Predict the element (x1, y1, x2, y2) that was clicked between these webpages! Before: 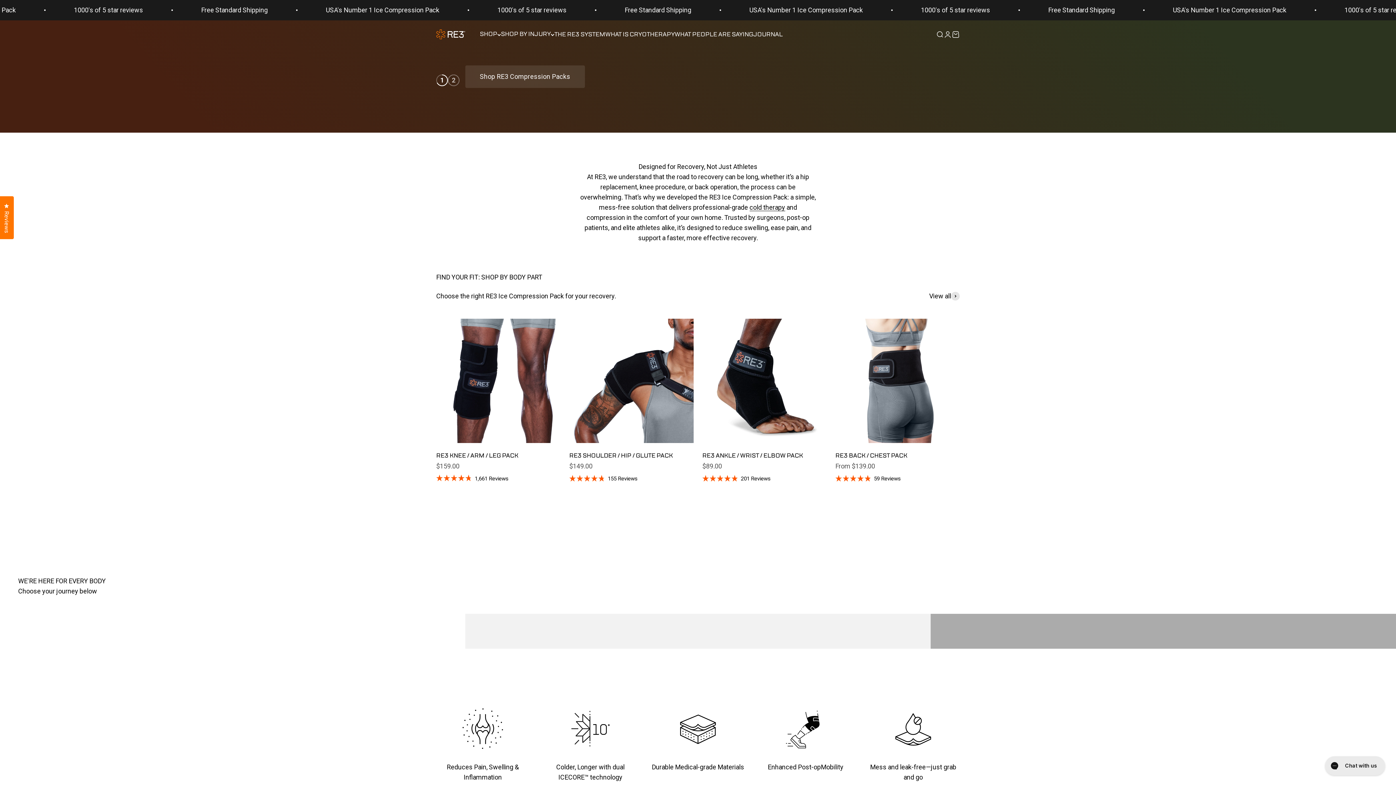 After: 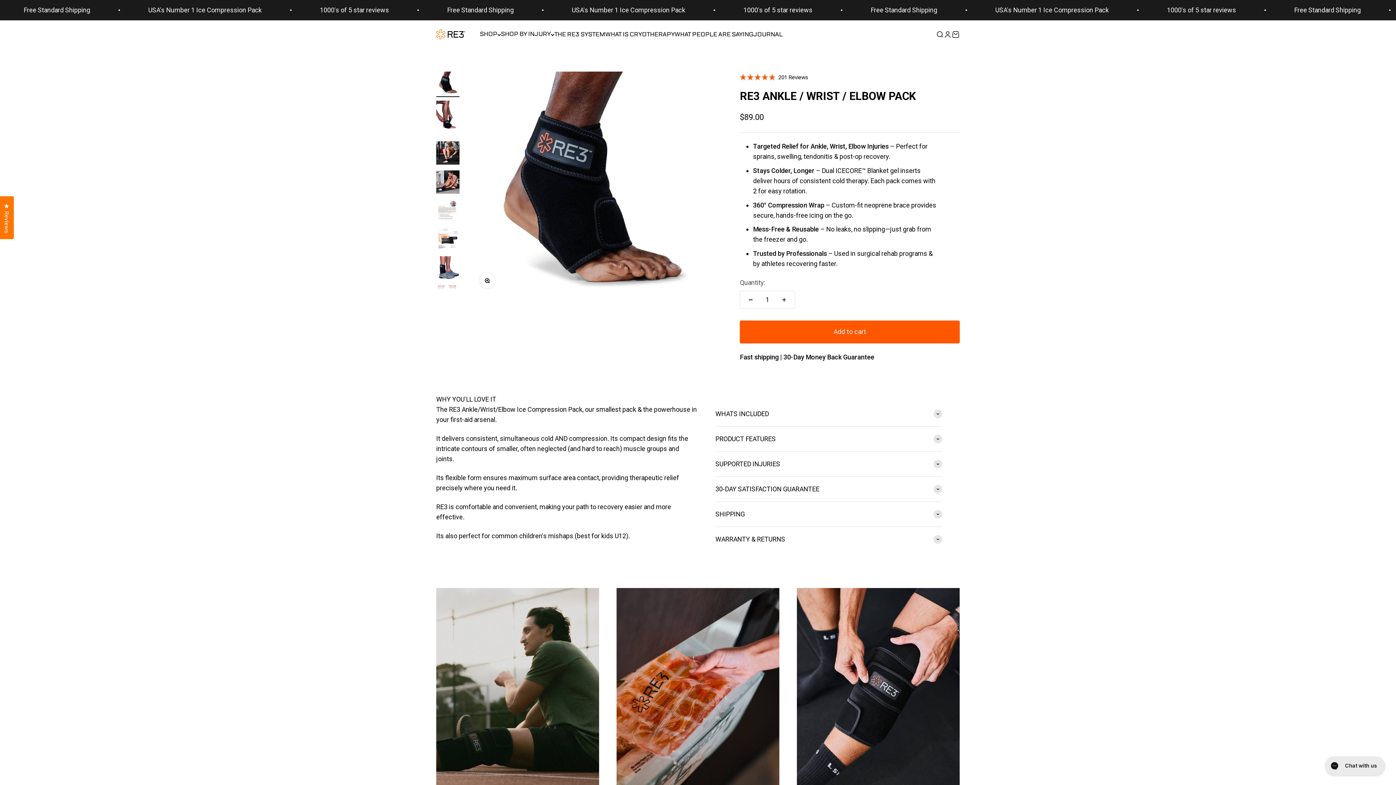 Action: bbox: (702, 452, 805, 460) label: RE3 ANKLE / WRIST / ELBOW PACK